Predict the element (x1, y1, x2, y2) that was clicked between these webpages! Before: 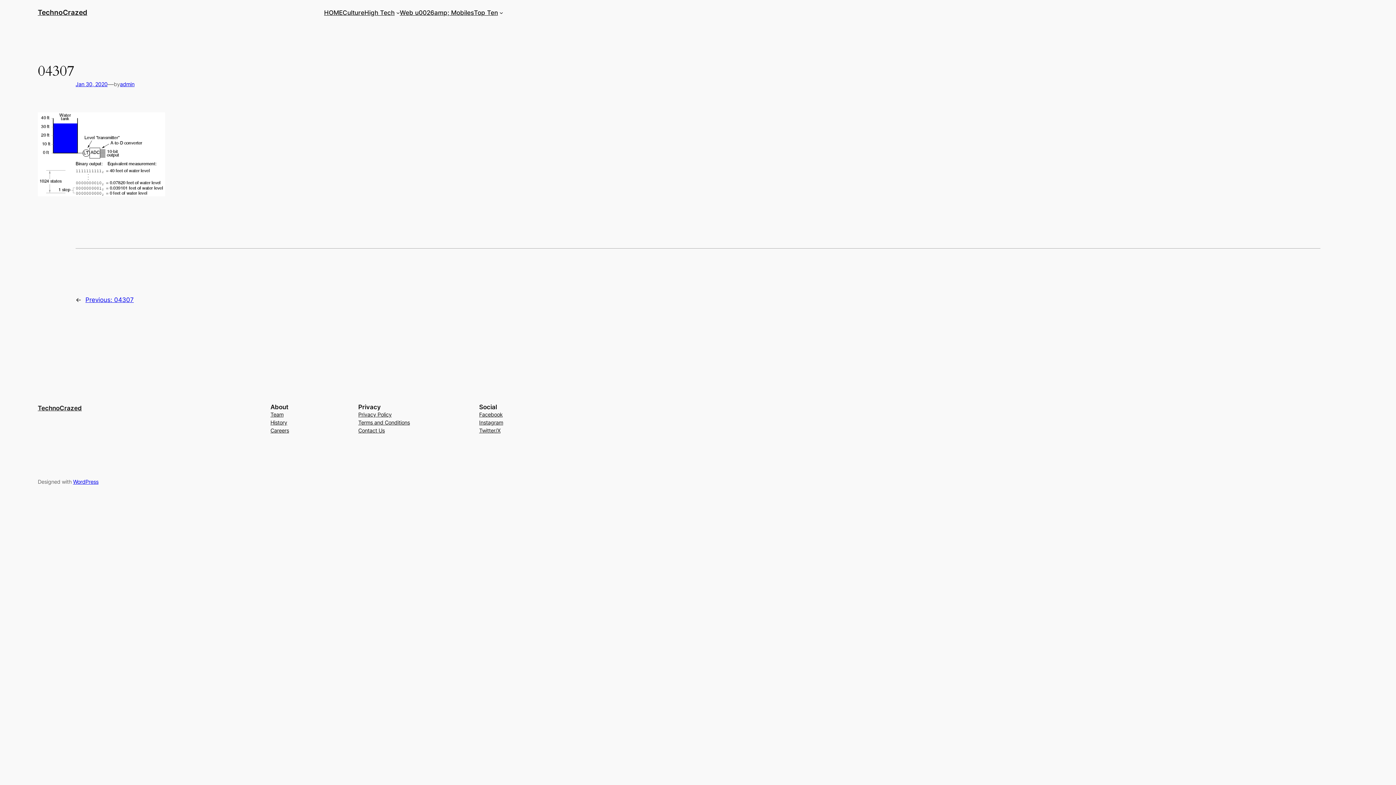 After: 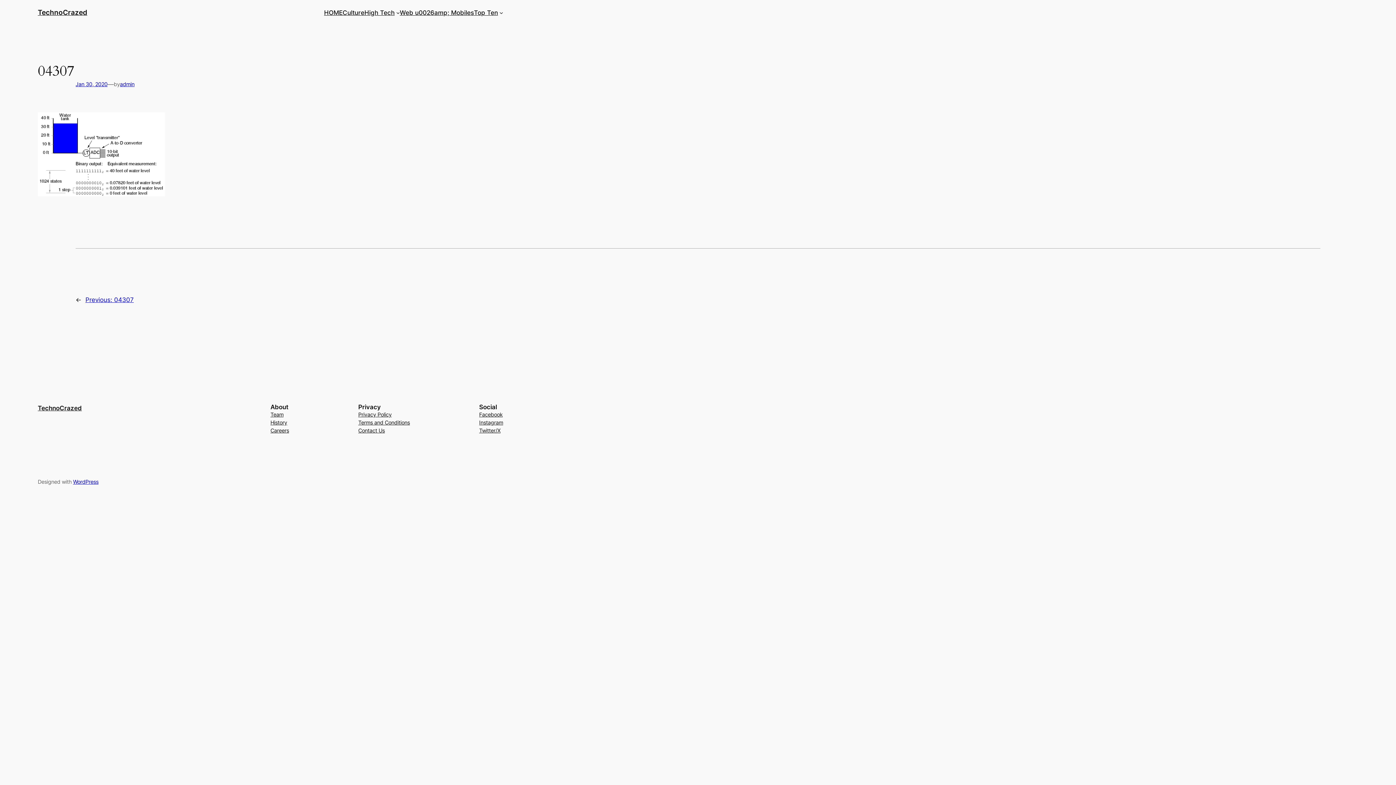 Action: bbox: (270, 427, 289, 435) label: Careers